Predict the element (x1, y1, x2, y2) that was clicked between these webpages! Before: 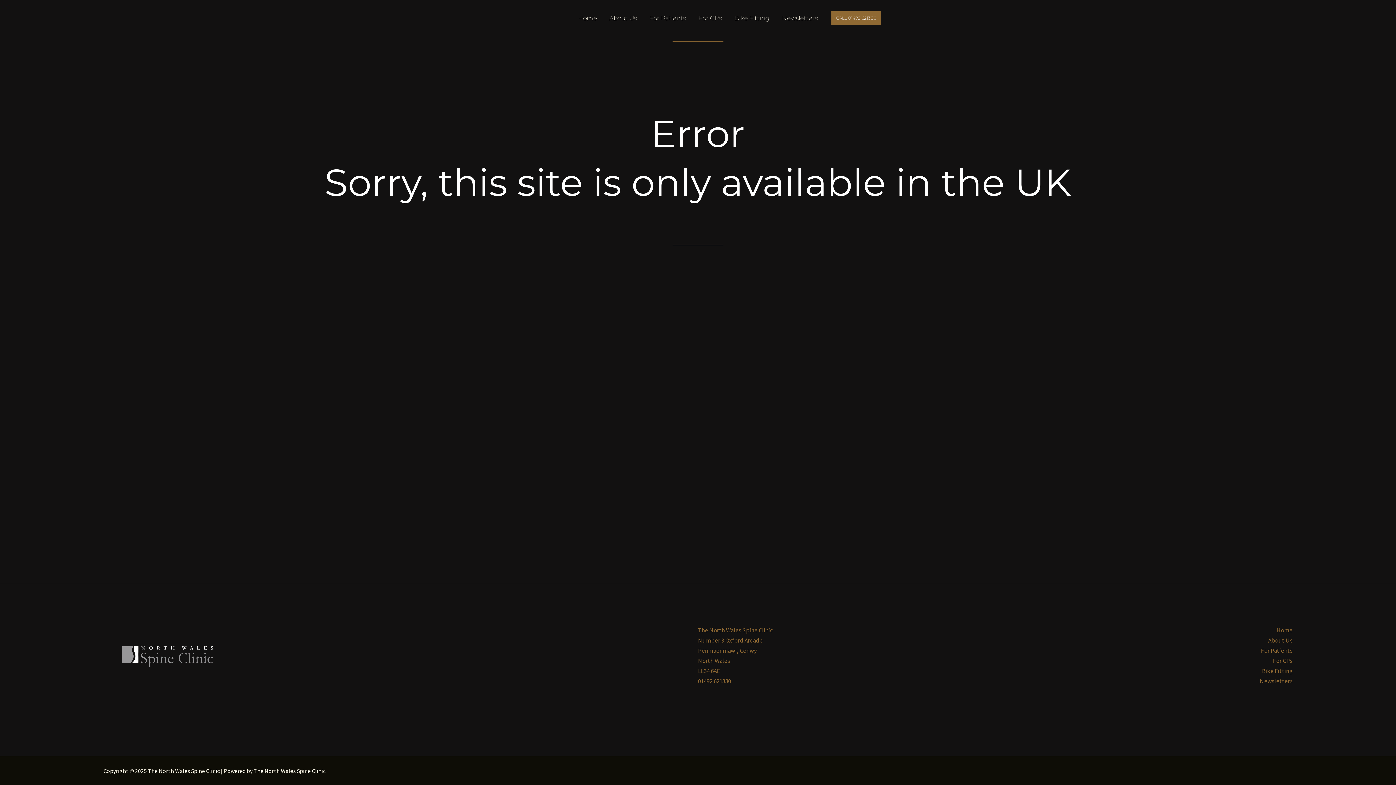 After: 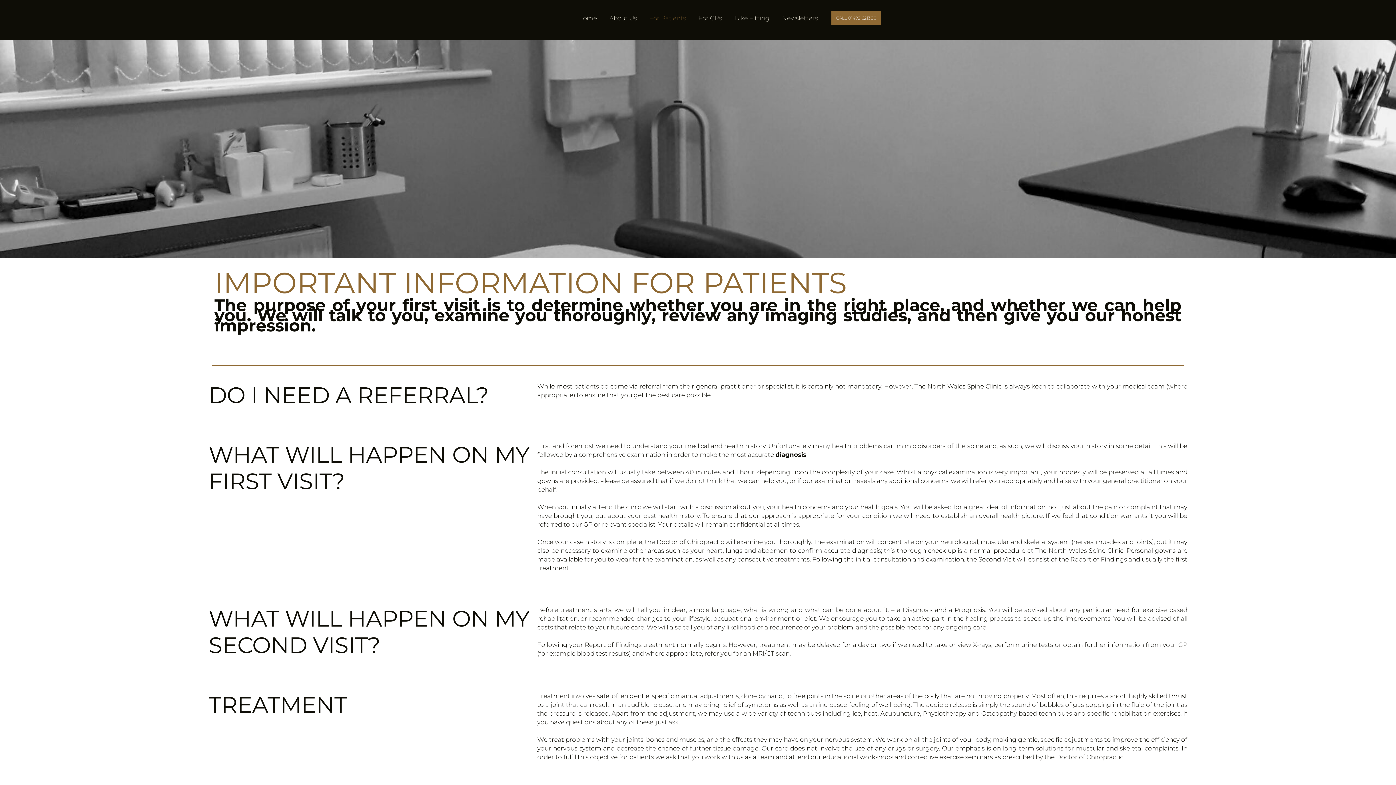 Action: label: For Patients bbox: (1261, 646, 1292, 654)